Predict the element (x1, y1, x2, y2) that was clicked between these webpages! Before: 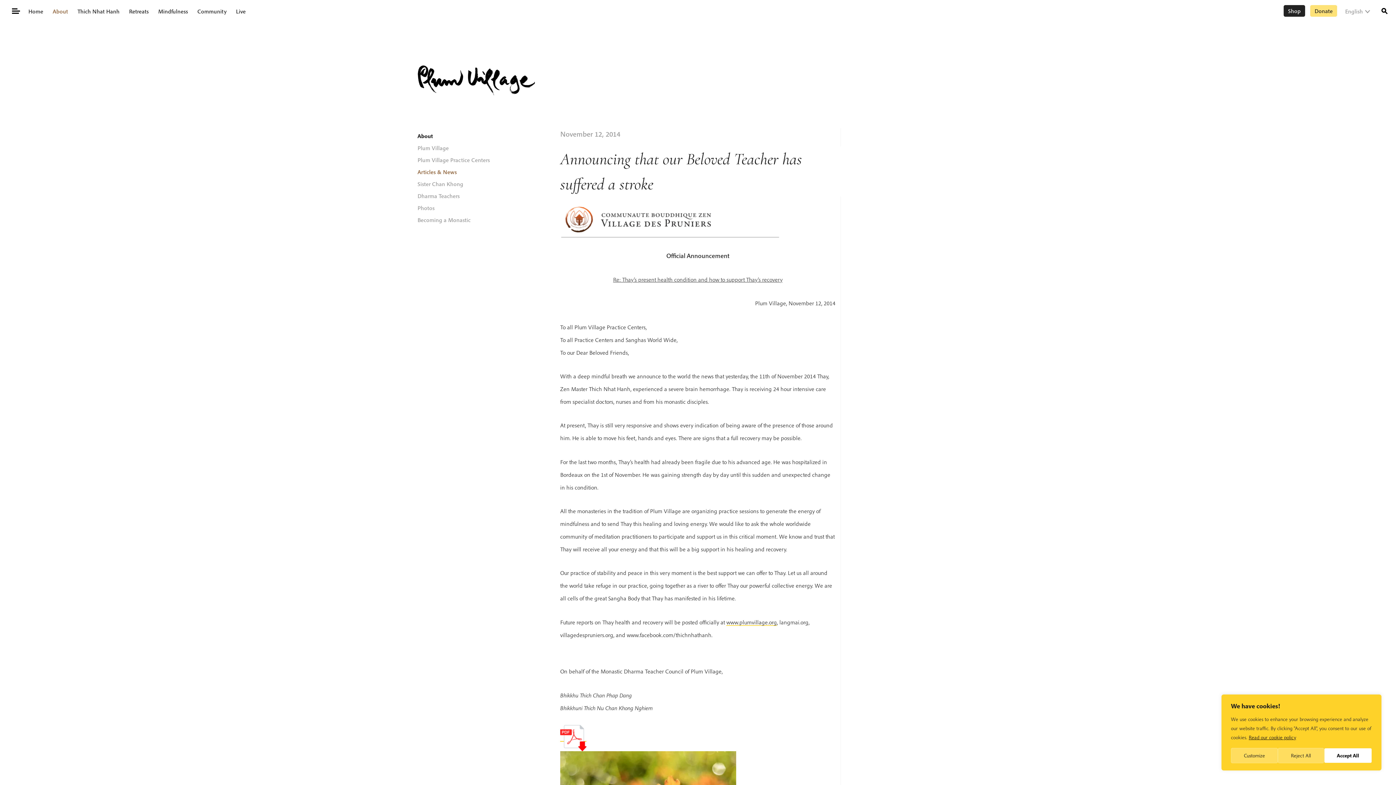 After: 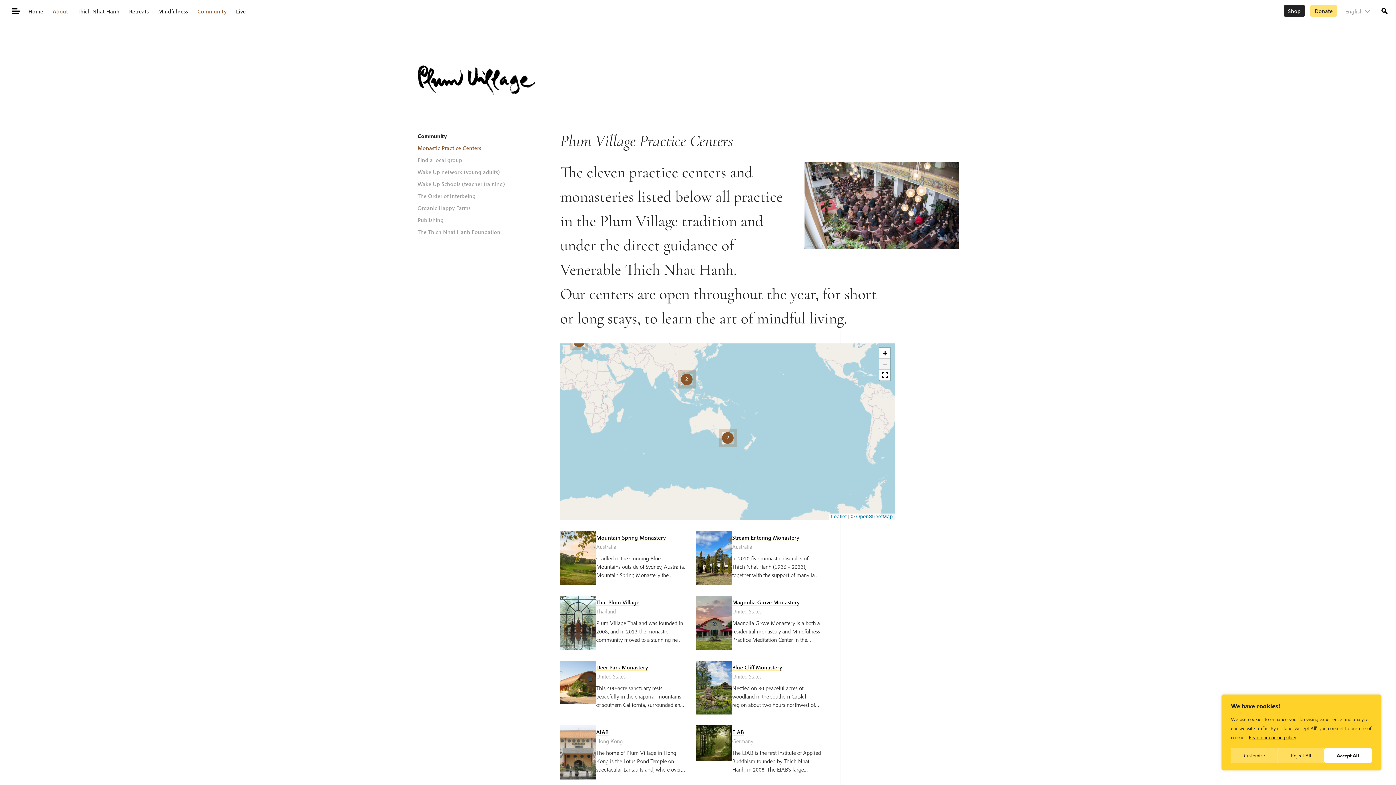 Action: bbox: (417, 156, 490, 163) label: Plum Village Practice Centers